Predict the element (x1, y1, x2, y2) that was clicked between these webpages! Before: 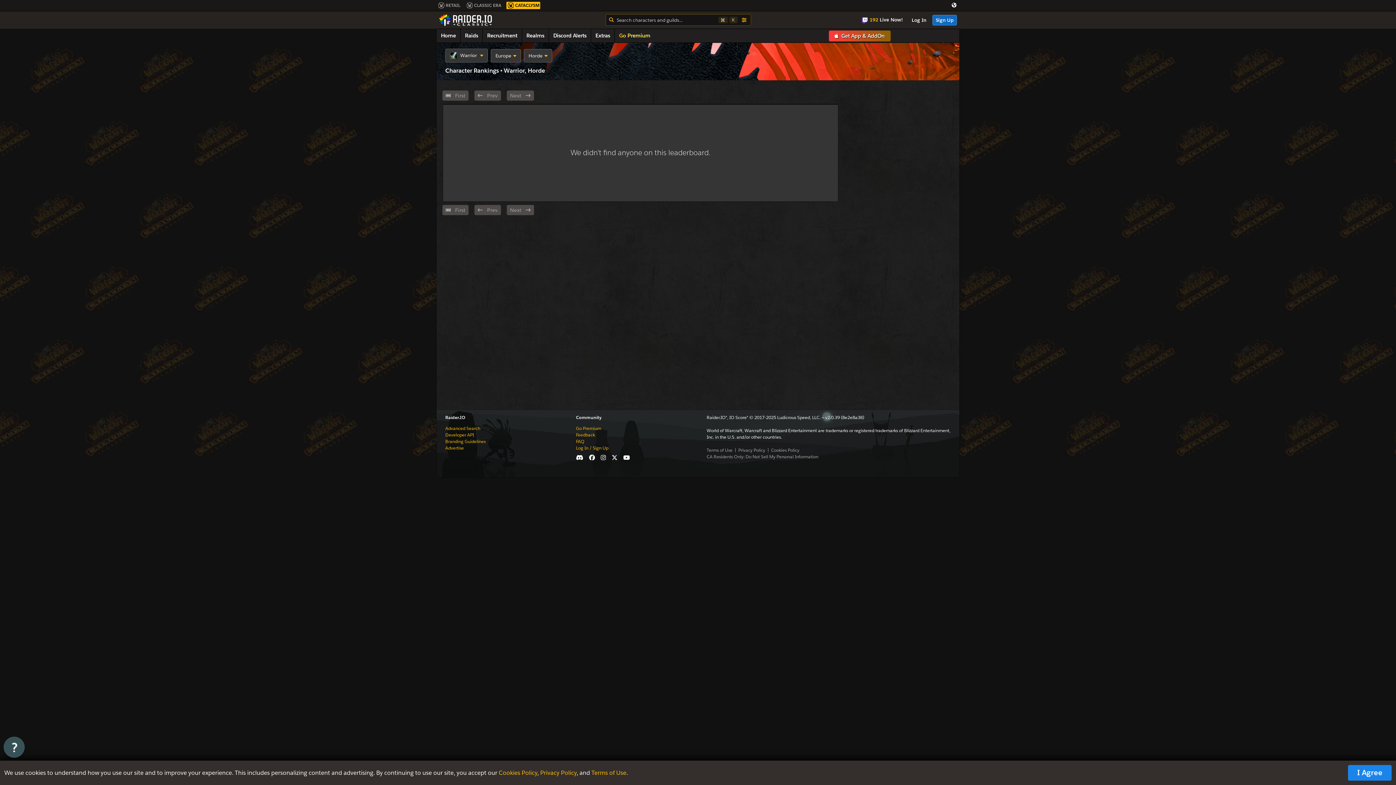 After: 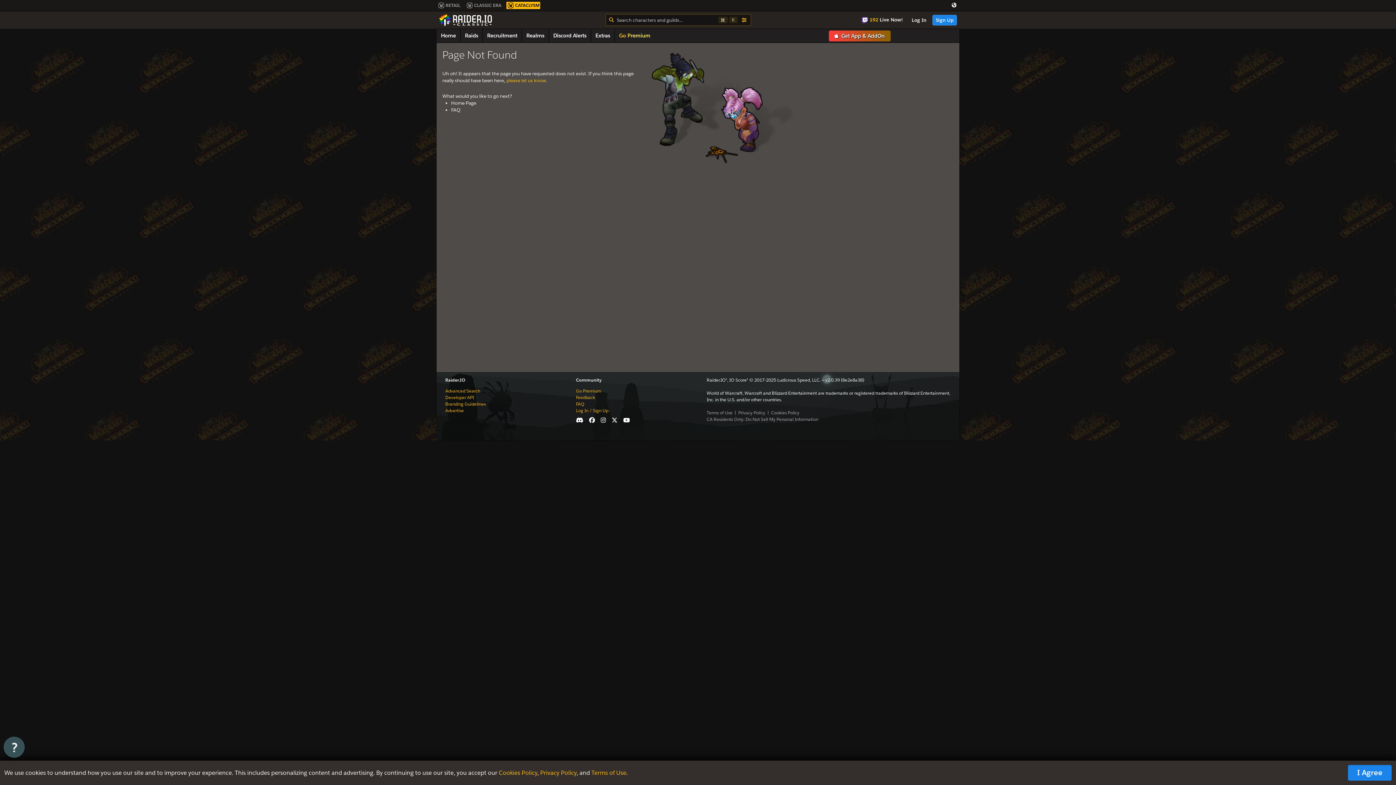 Action: label: Sign Up bbox: (932, 14, 957, 25)